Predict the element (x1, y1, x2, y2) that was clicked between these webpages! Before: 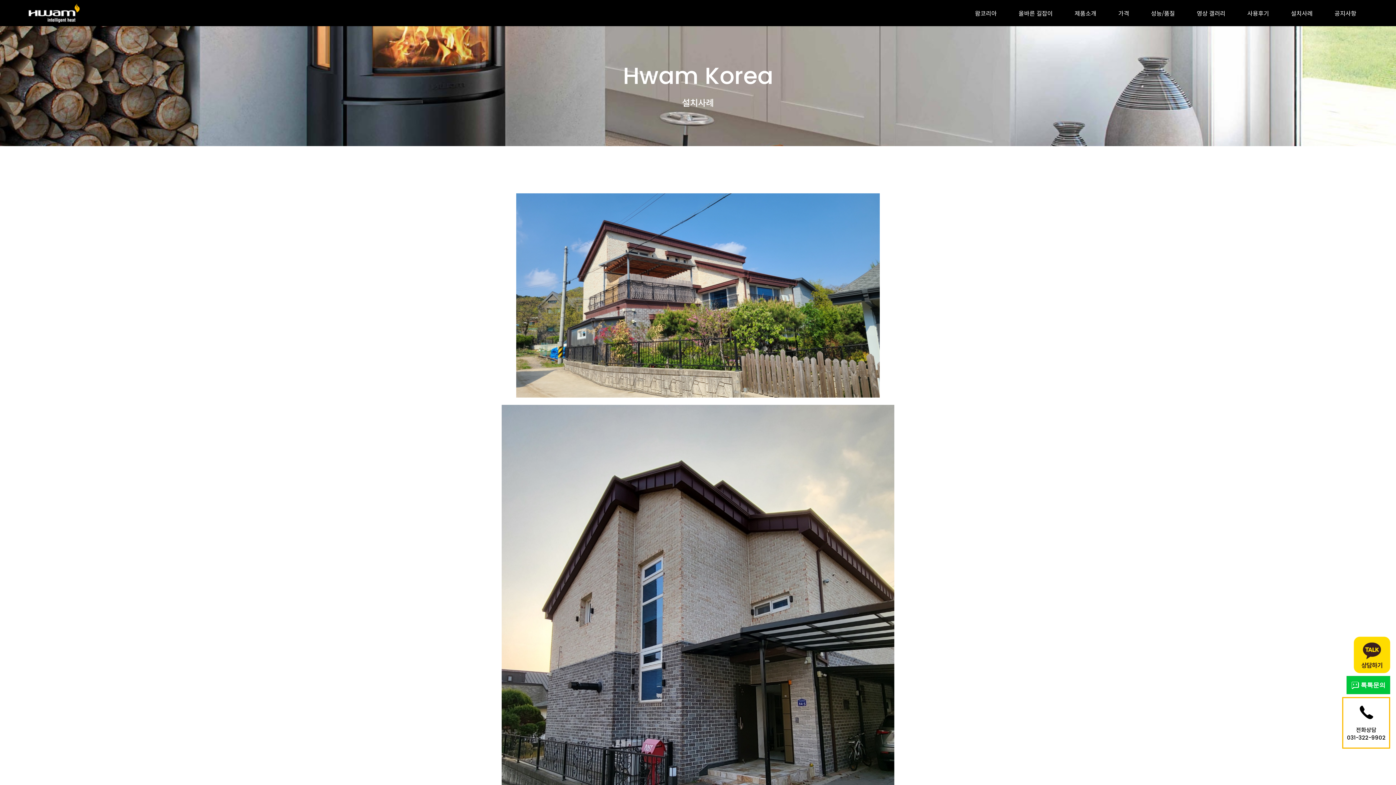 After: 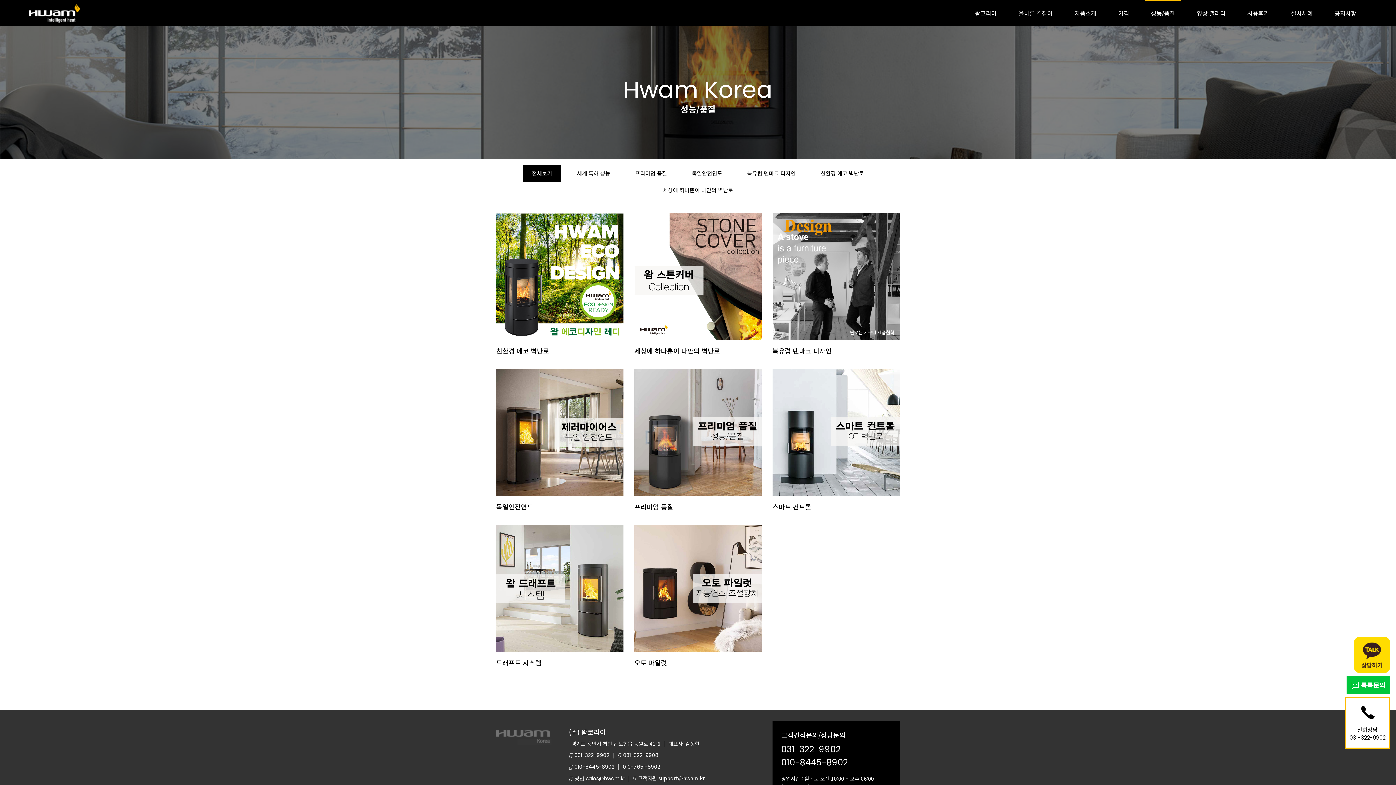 Action: label: 성능/품질 bbox: (1140, 0, 1186, 26)